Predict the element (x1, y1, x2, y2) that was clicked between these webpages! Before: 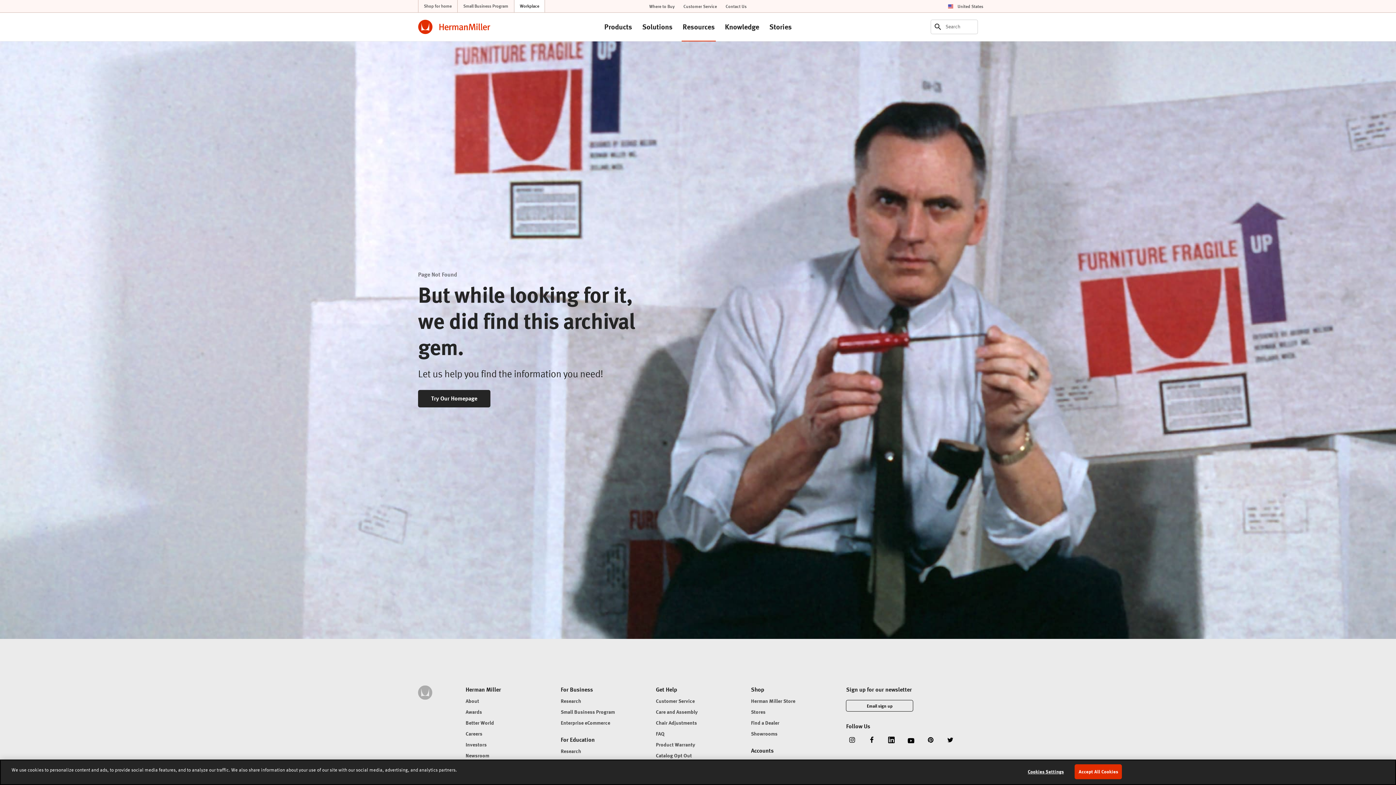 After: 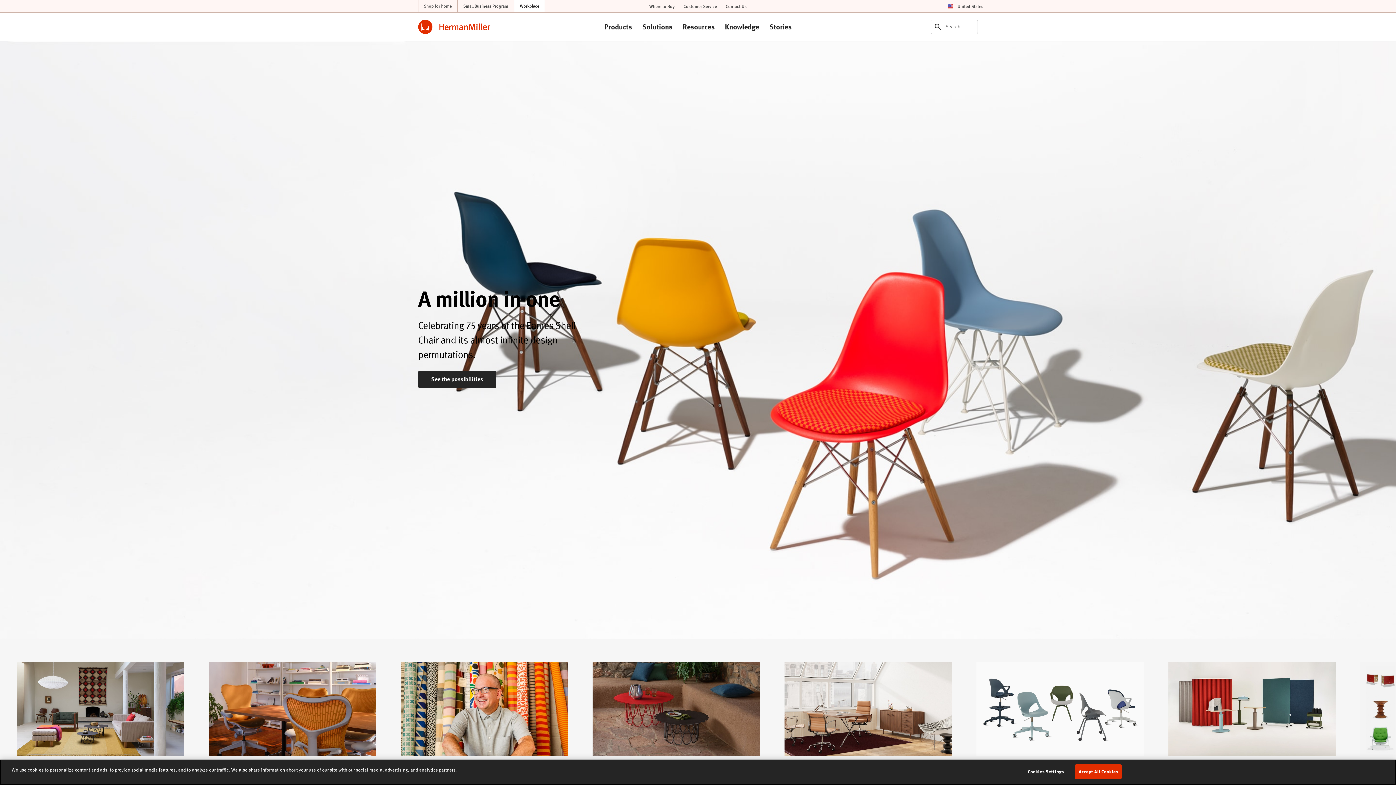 Action: bbox: (418, 694, 432, 701)